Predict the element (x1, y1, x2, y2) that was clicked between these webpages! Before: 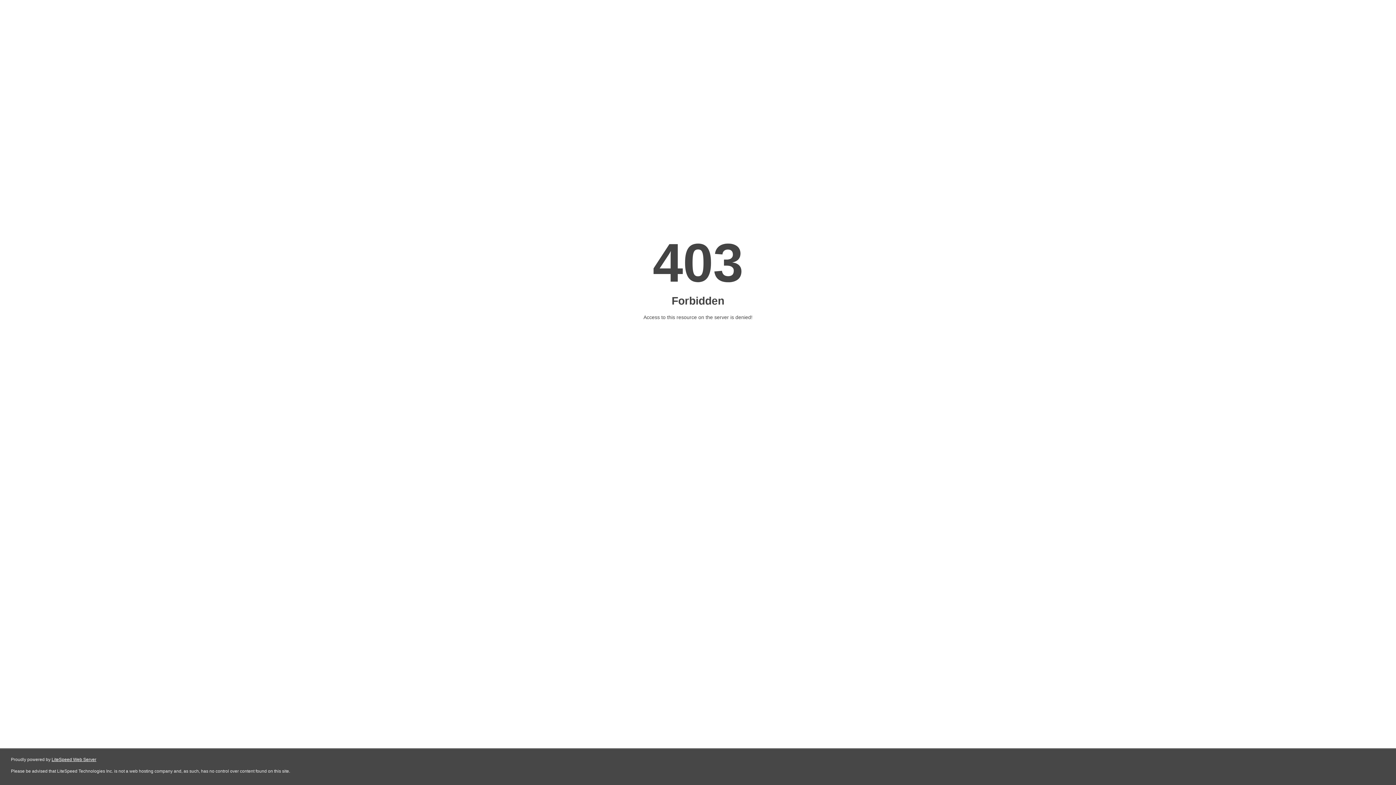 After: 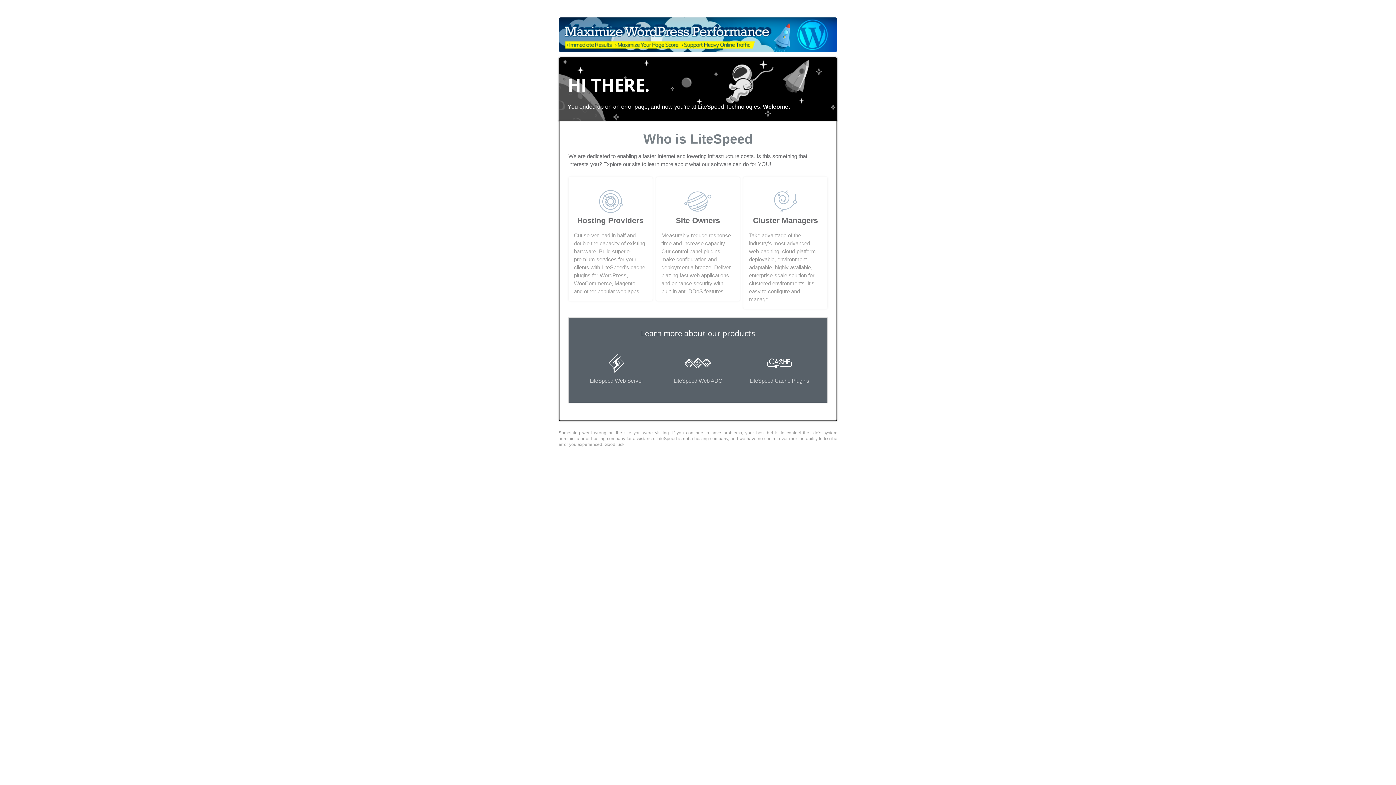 Action: label: LiteSpeed Web Server bbox: (51, 757, 96, 762)